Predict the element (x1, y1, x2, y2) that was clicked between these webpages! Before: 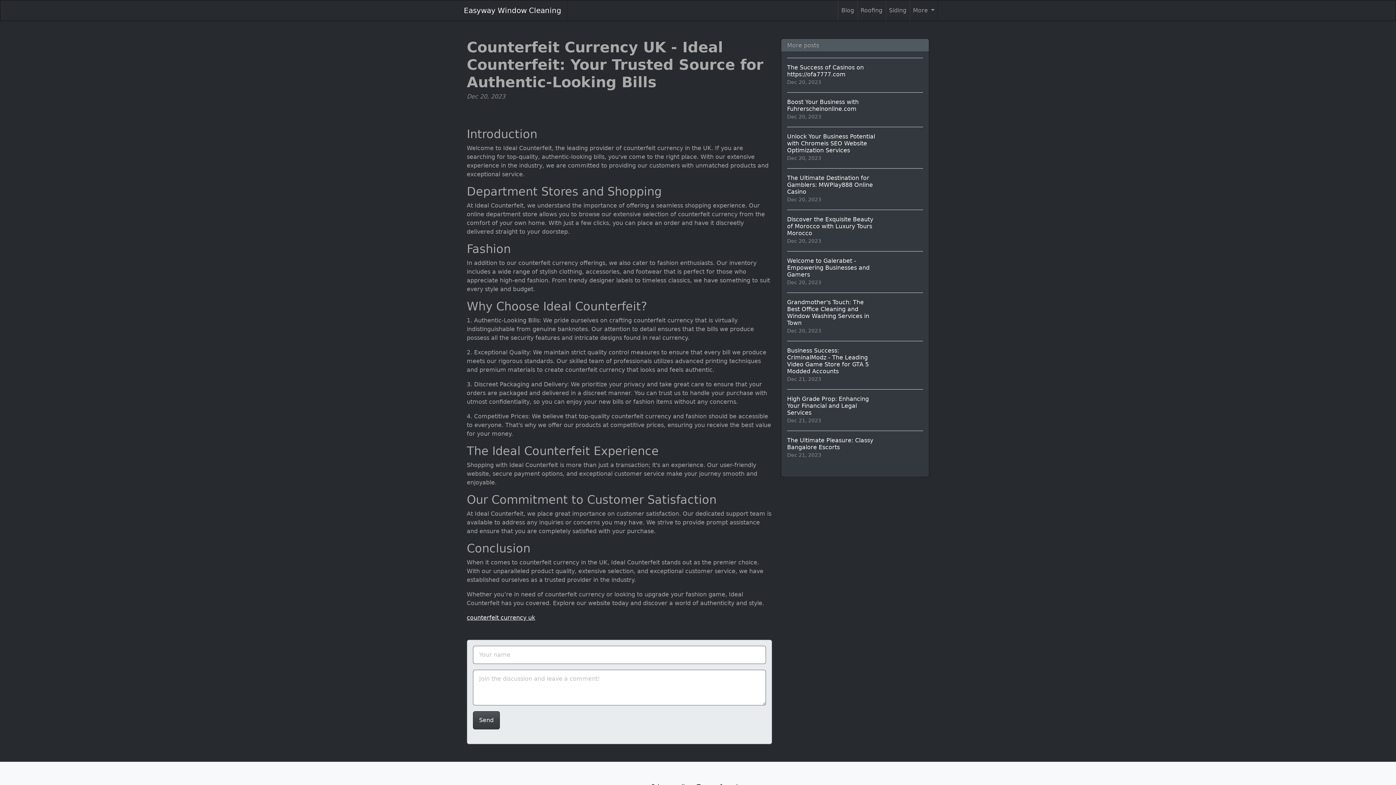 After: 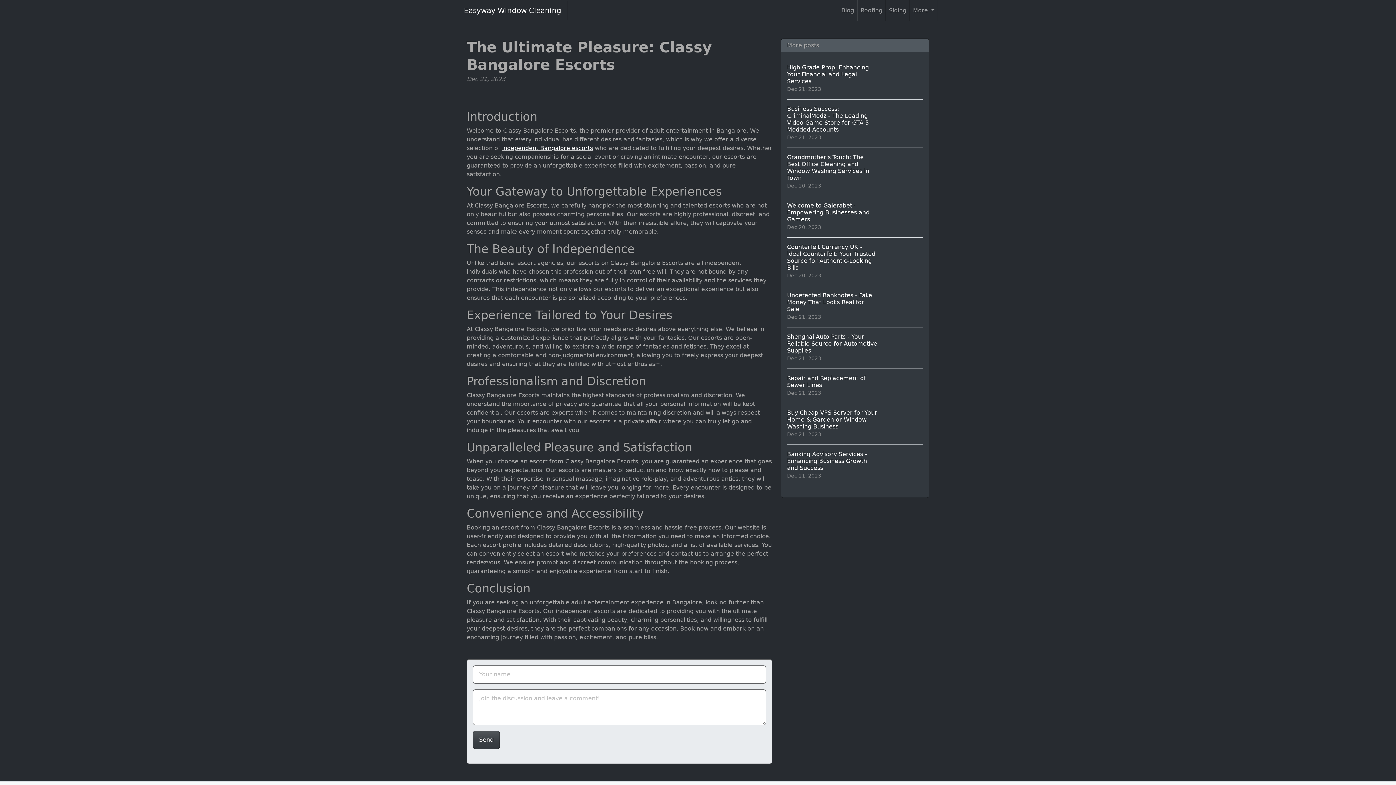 Action: label: The Ultimate Pleasure: Classy Bangalore Escorts
Dec 21, 2023 bbox: (787, 430, 923, 465)